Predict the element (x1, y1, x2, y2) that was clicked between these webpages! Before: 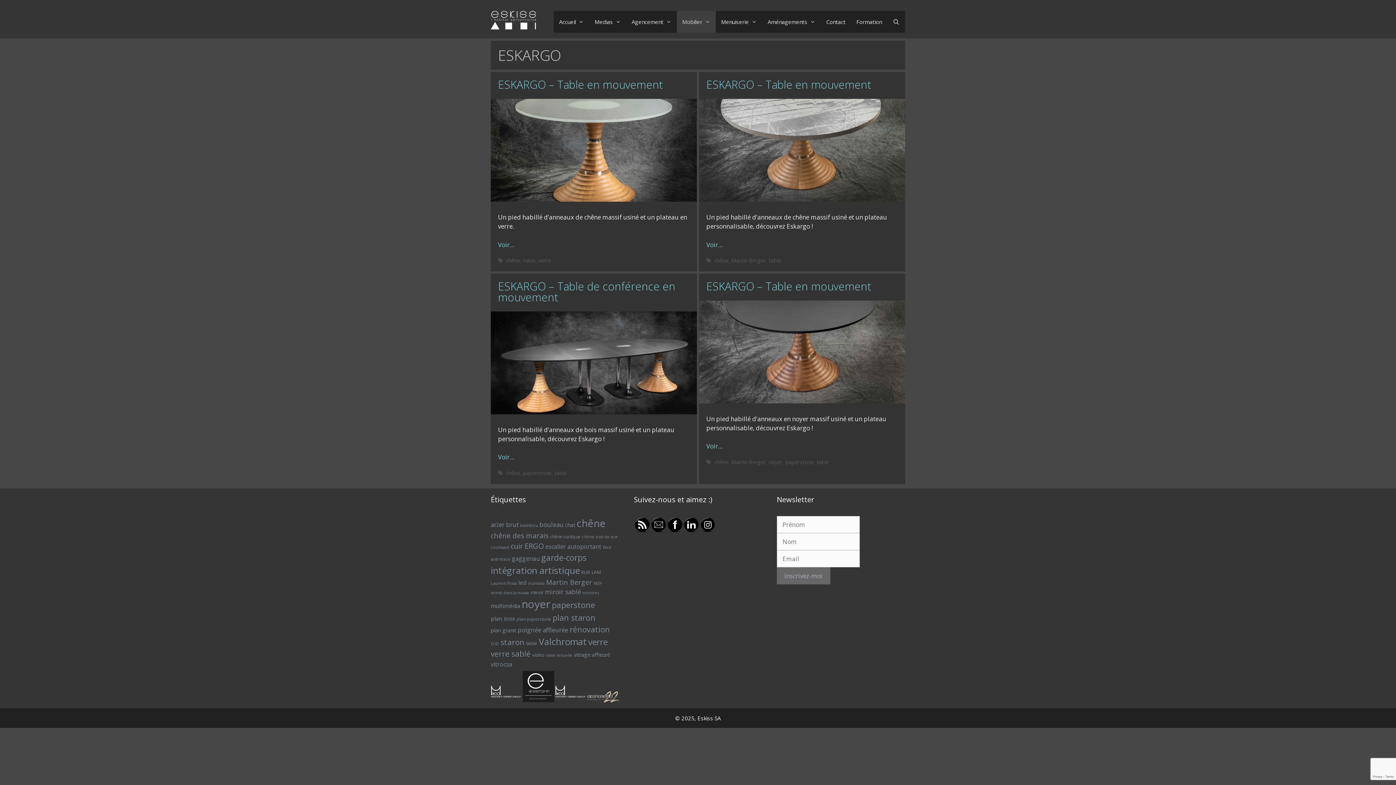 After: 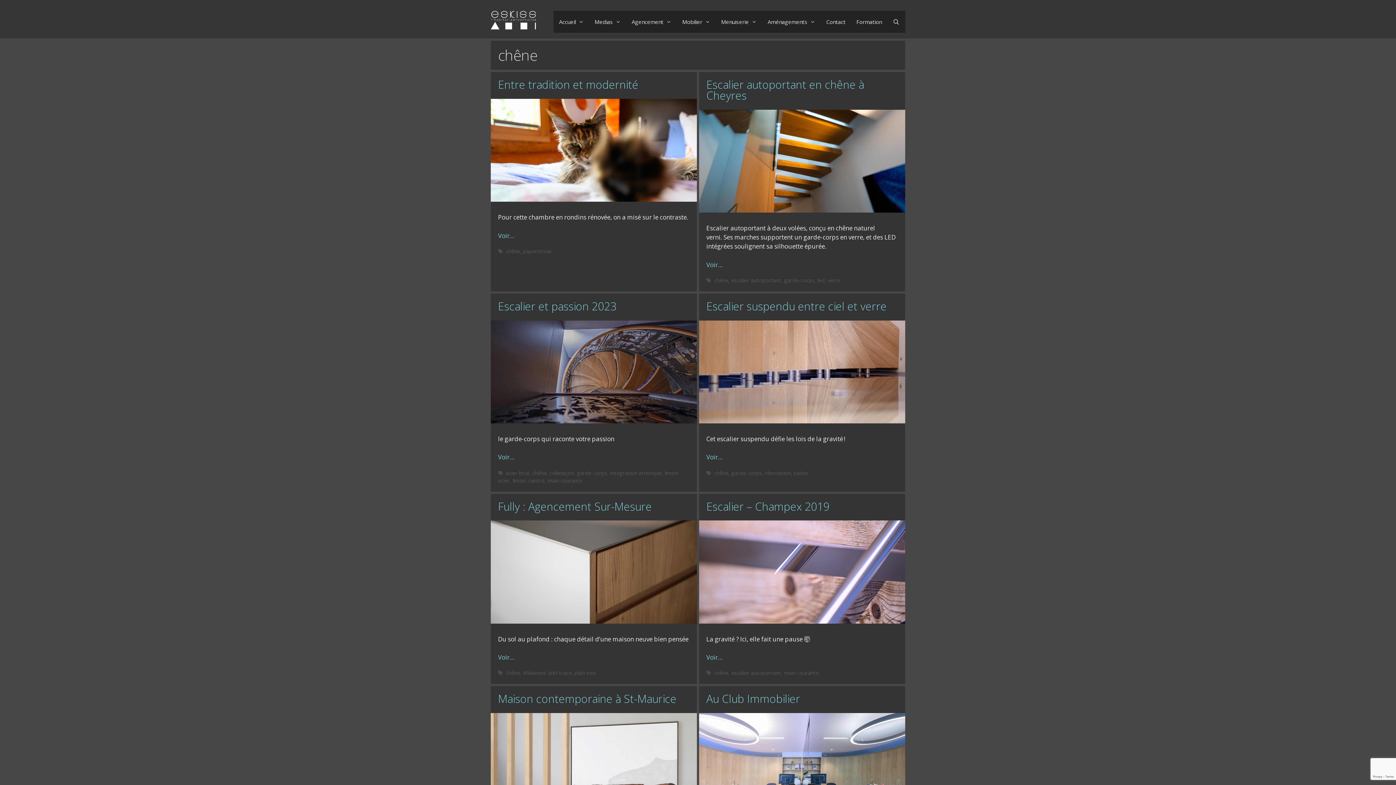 Action: label: chêne (36 éléments) bbox: (576, 516, 605, 530)